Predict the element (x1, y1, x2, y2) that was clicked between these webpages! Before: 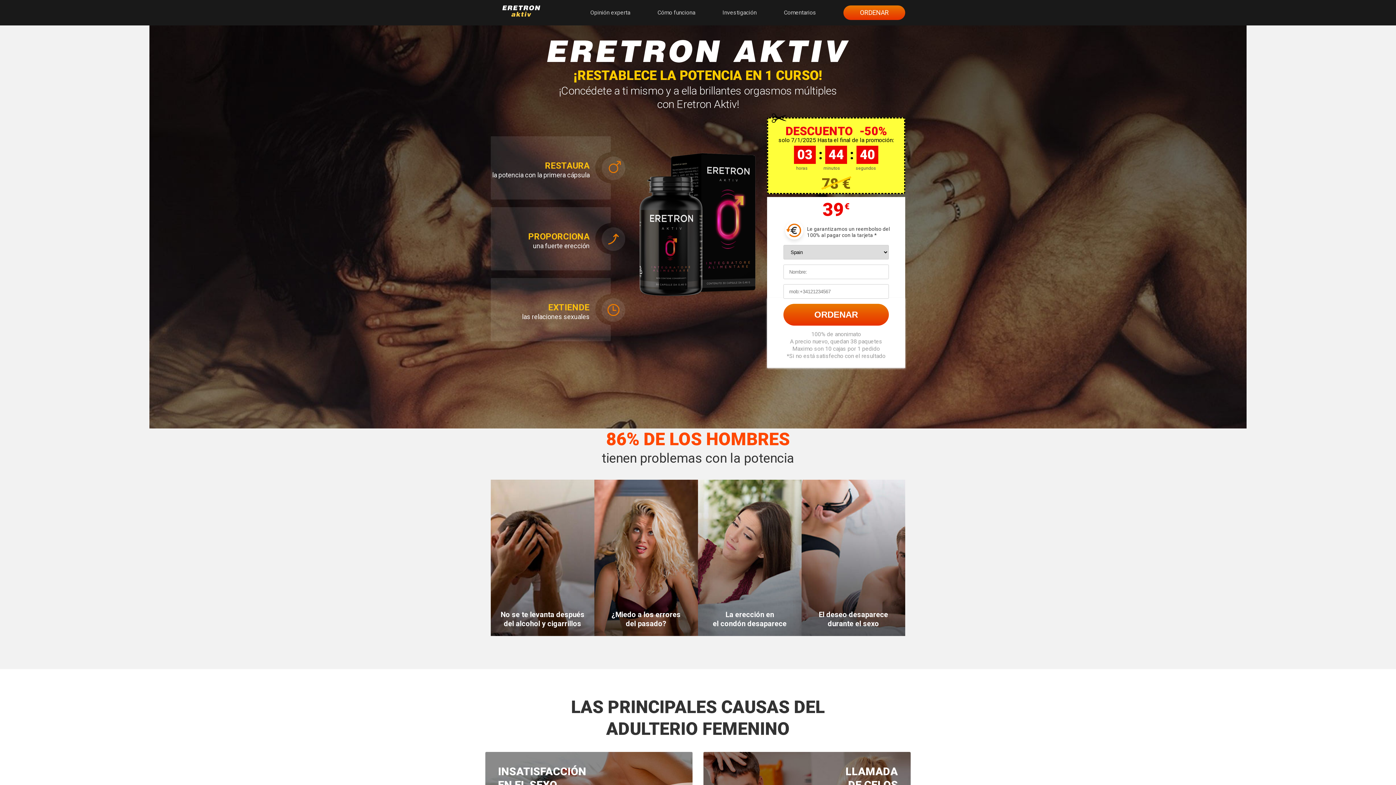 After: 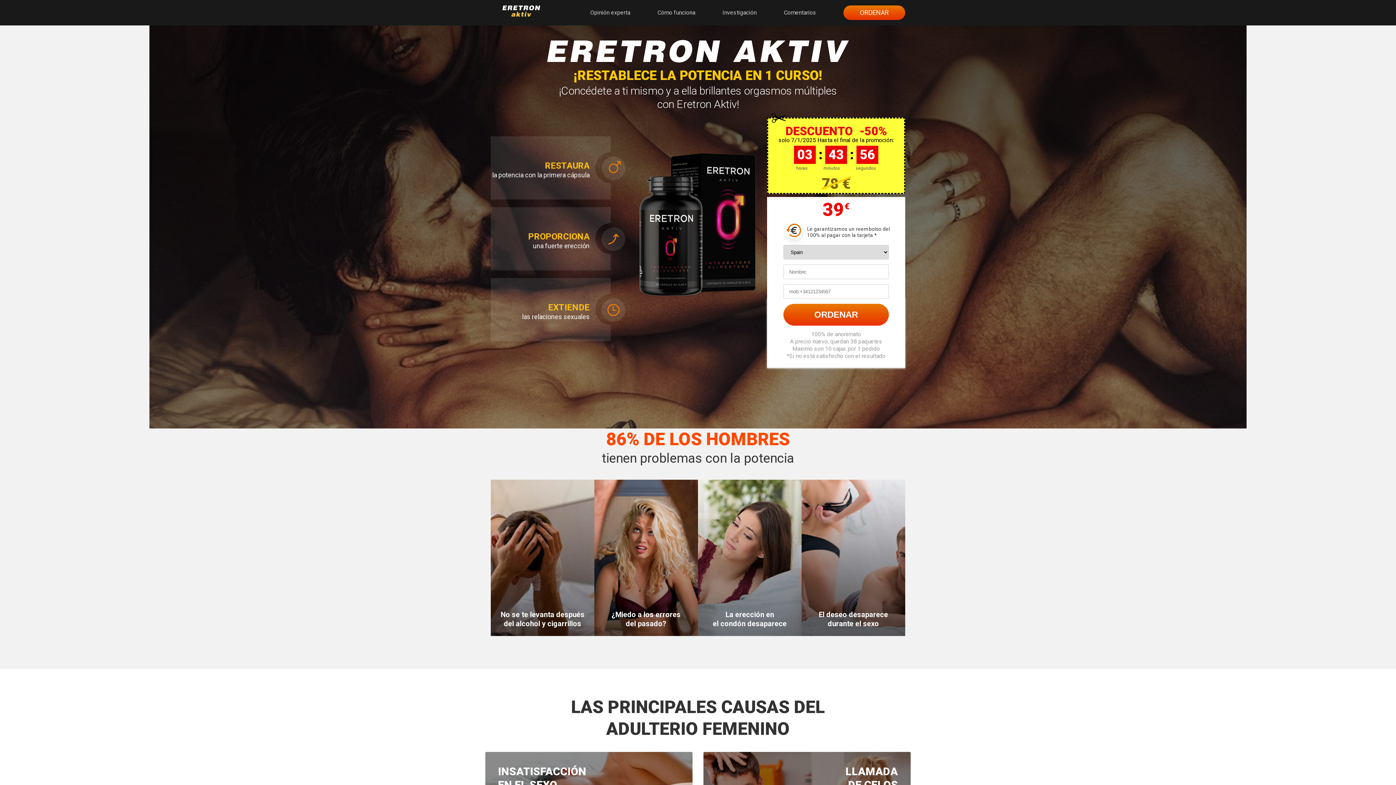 Action: bbox: (502, 5, 540, 20)